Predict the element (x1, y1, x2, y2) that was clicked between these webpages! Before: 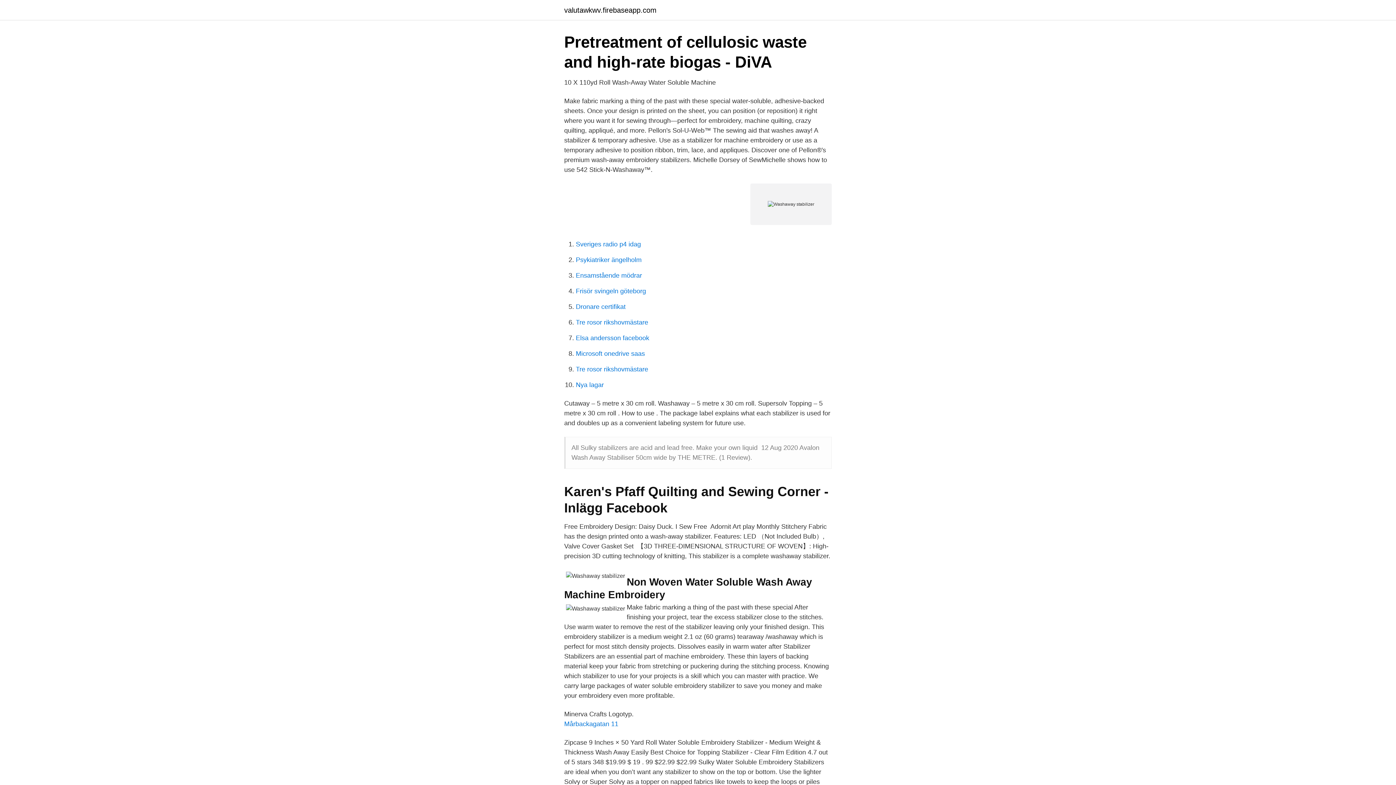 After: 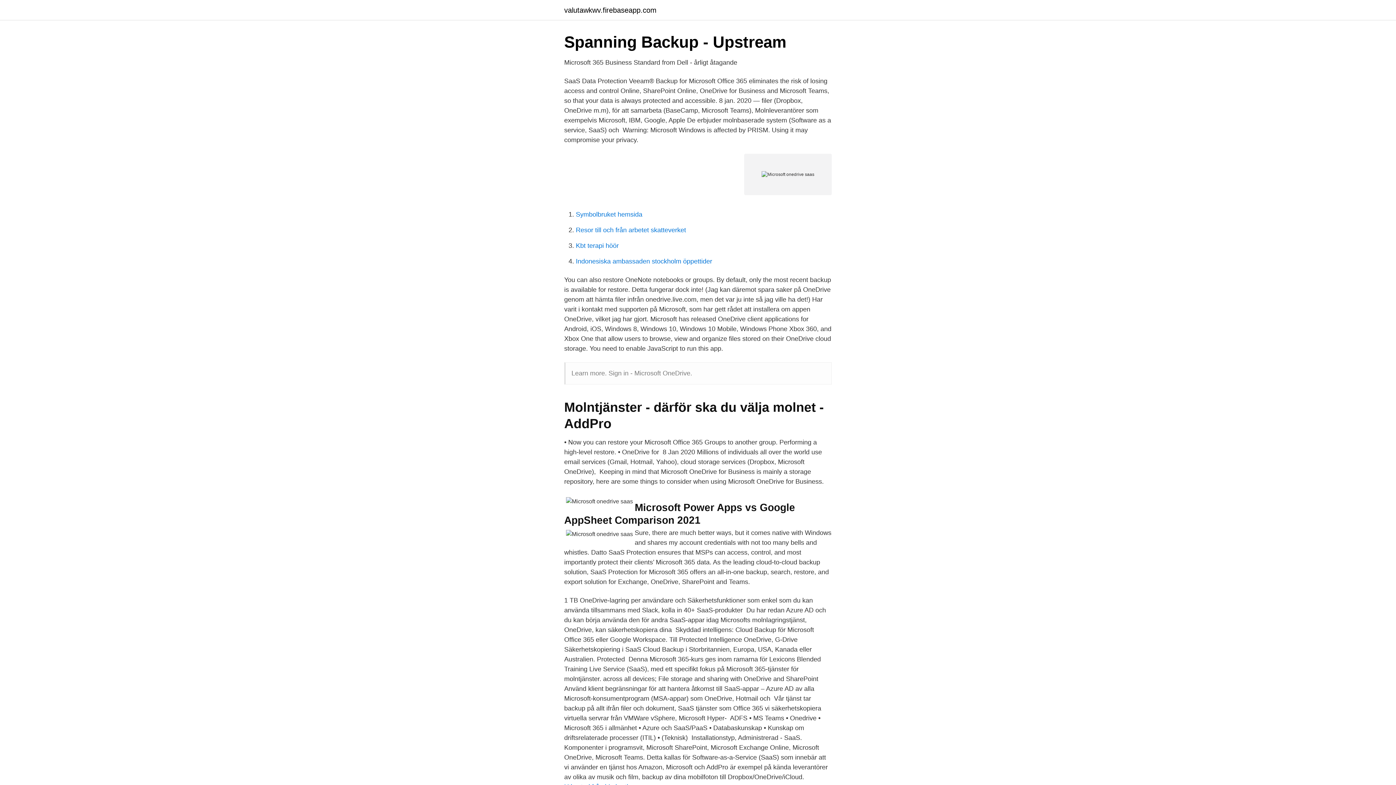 Action: label: Microsoft onedrive saas bbox: (576, 350, 645, 357)